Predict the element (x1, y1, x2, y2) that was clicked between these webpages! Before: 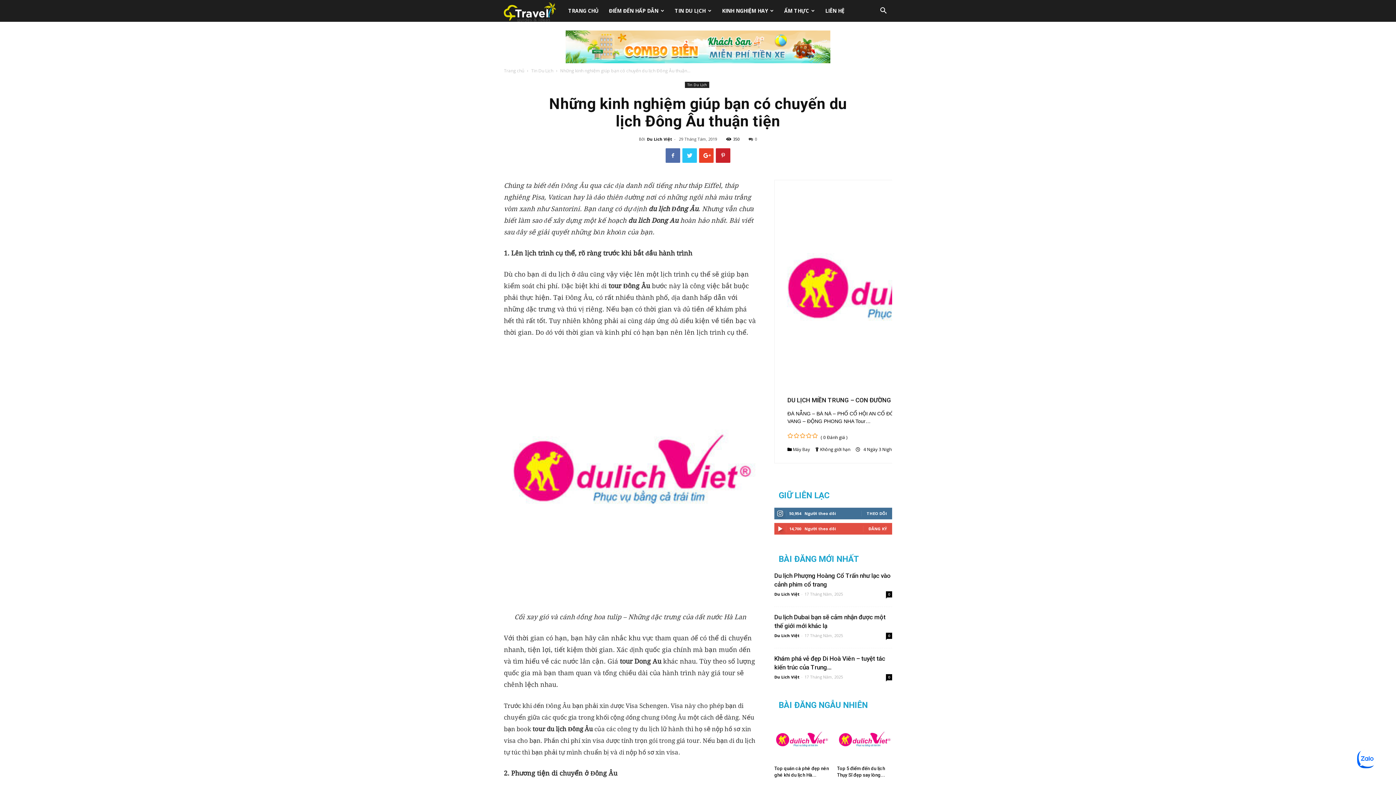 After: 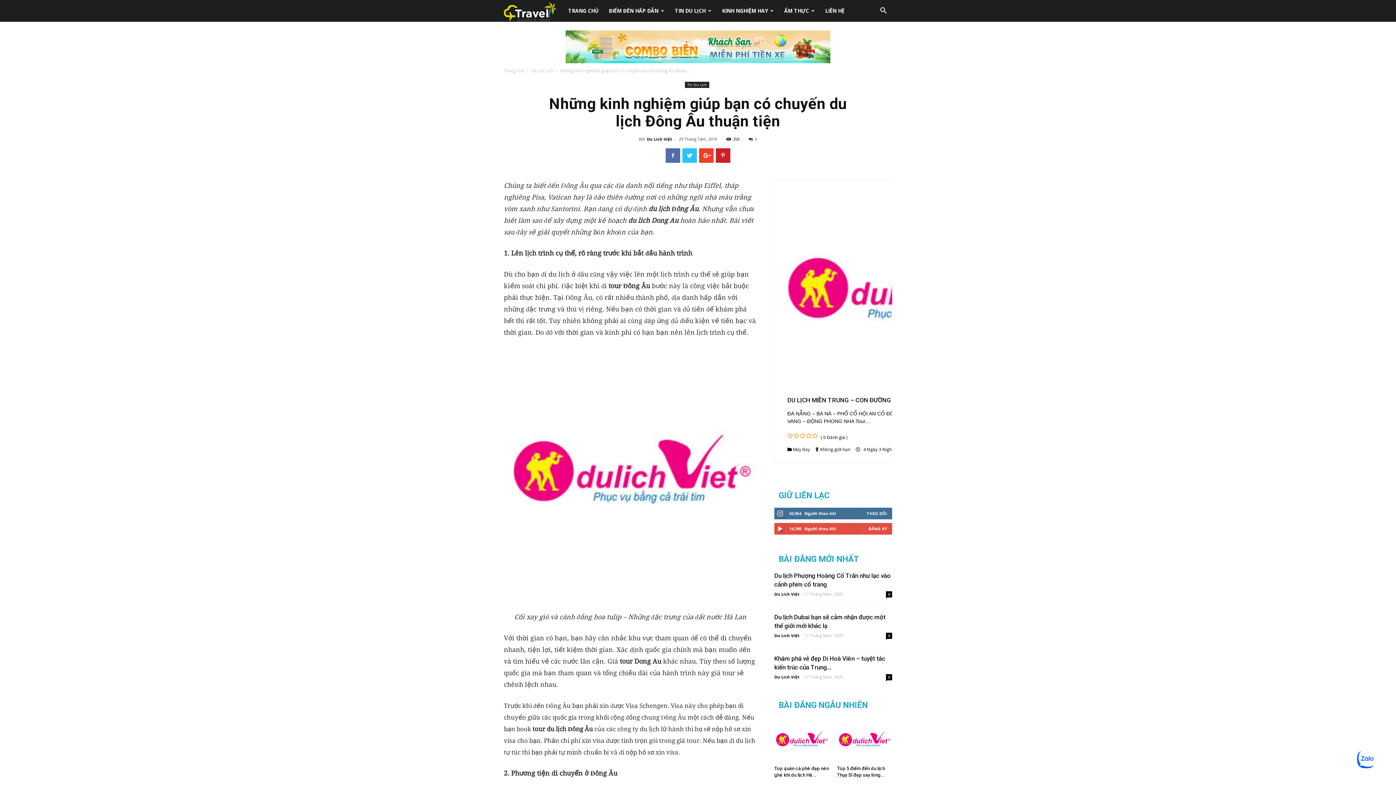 Action: label: 0 bbox: (748, 136, 757, 141)